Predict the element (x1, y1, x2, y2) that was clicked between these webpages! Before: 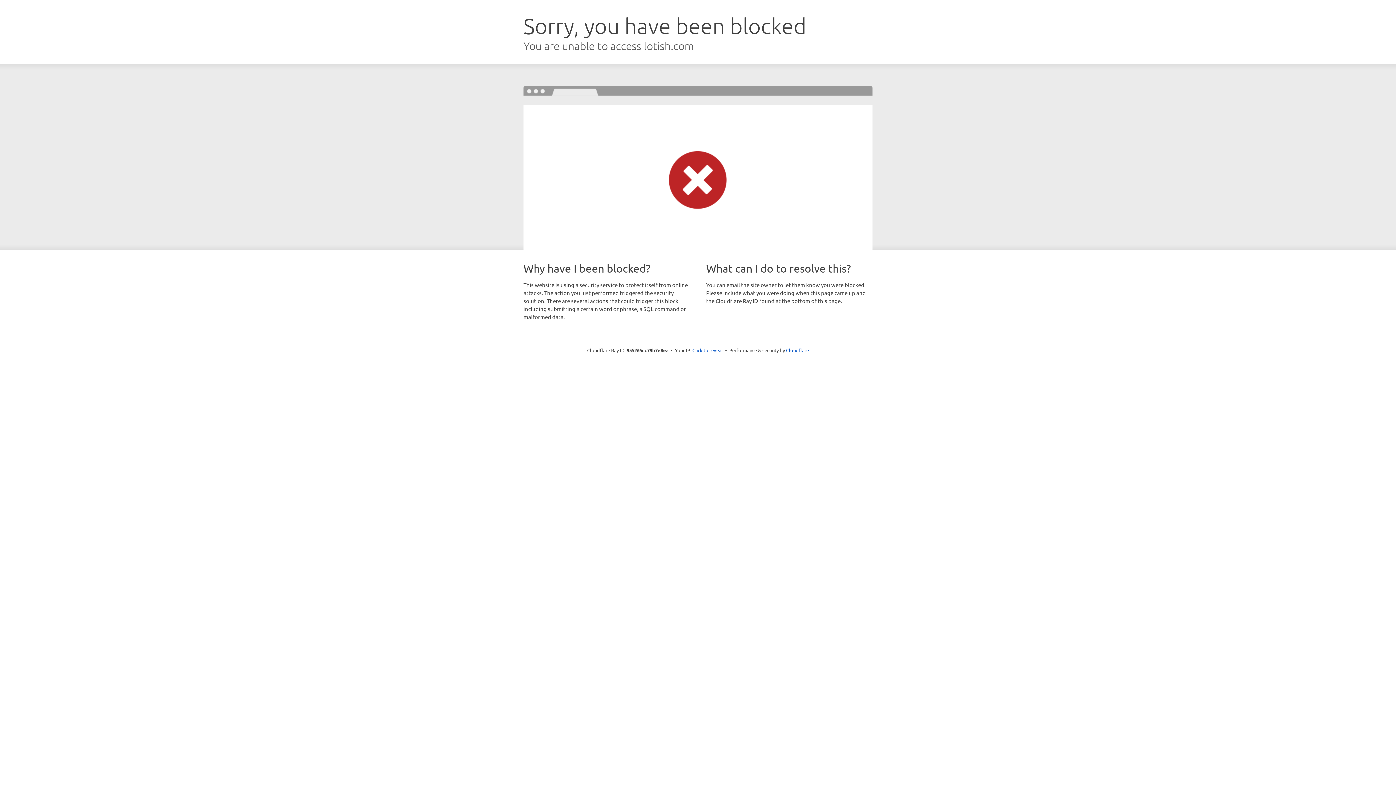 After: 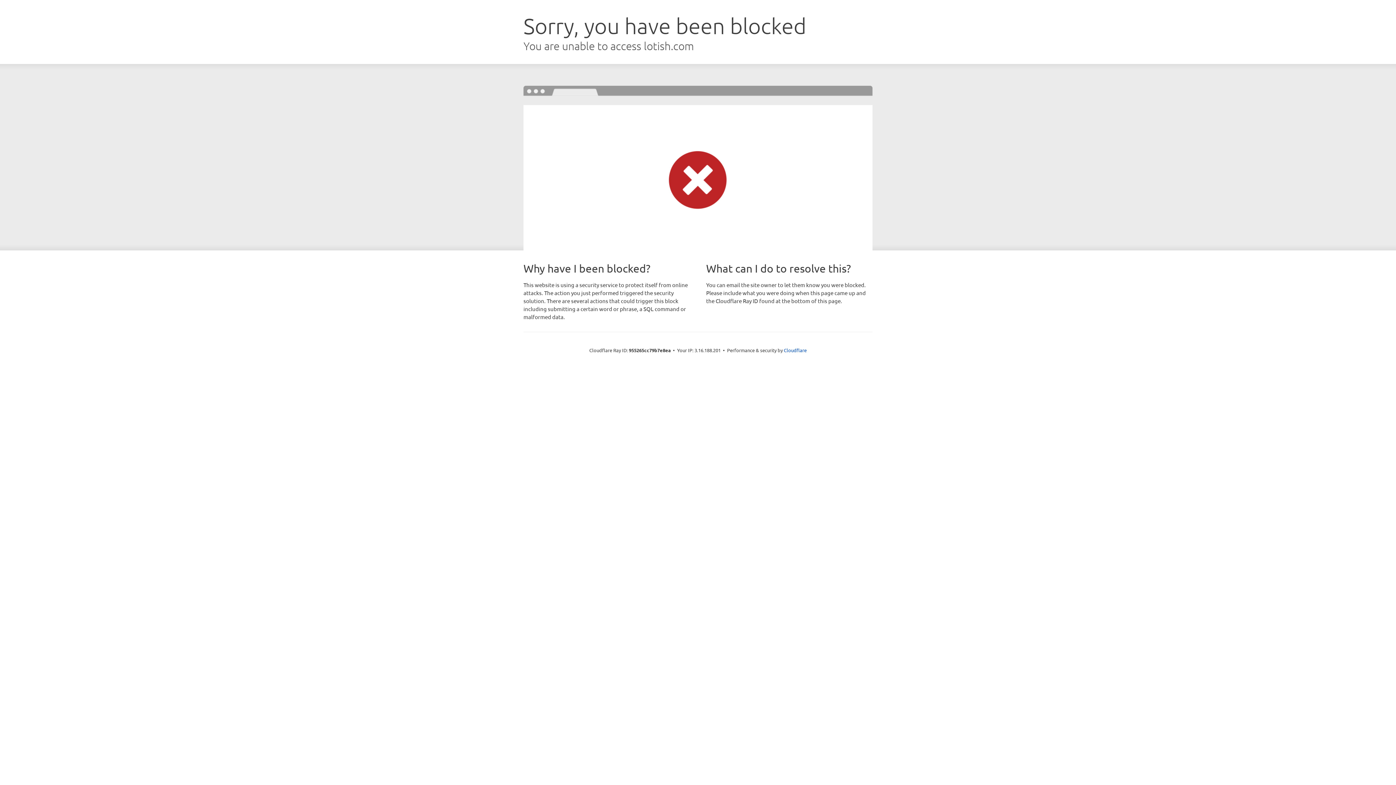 Action: bbox: (692, 346, 723, 353) label: Click to reveal